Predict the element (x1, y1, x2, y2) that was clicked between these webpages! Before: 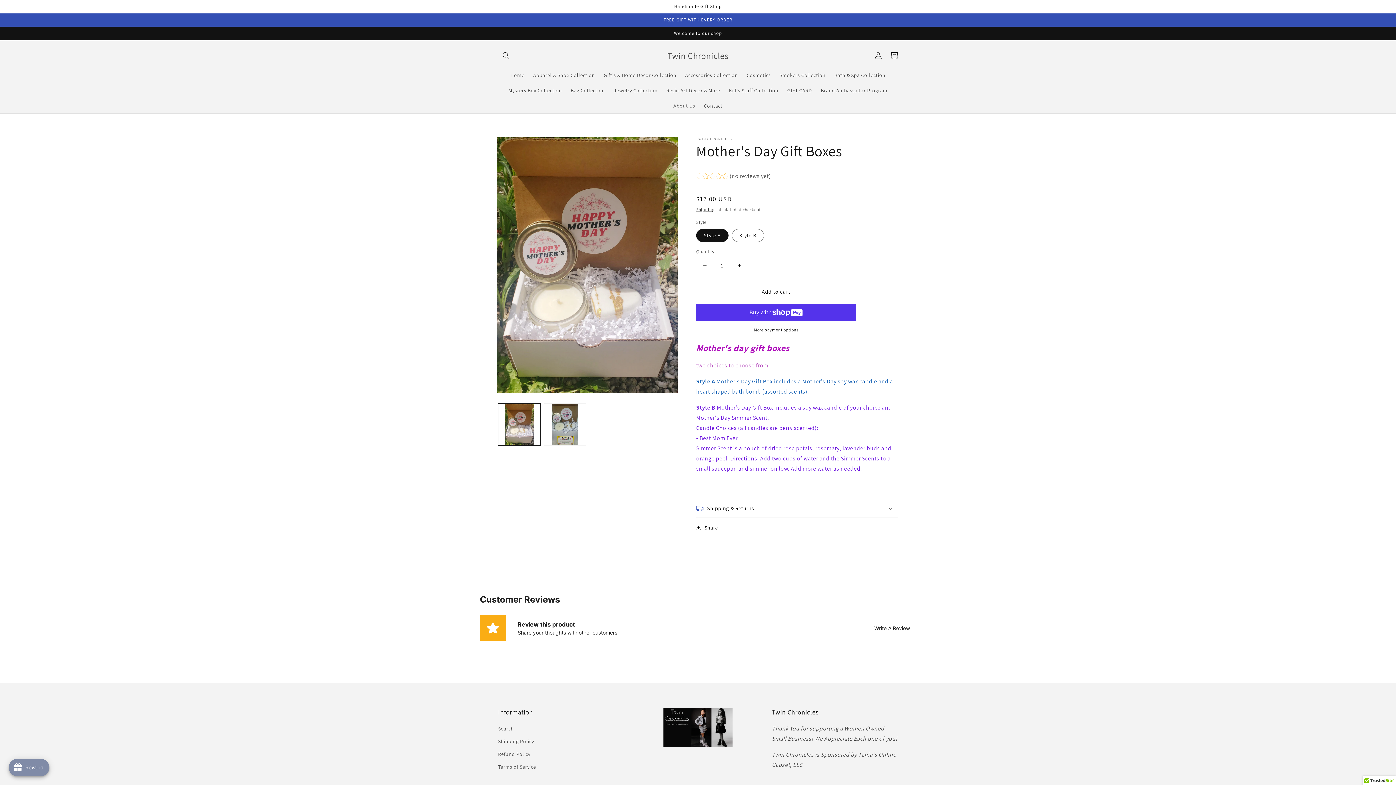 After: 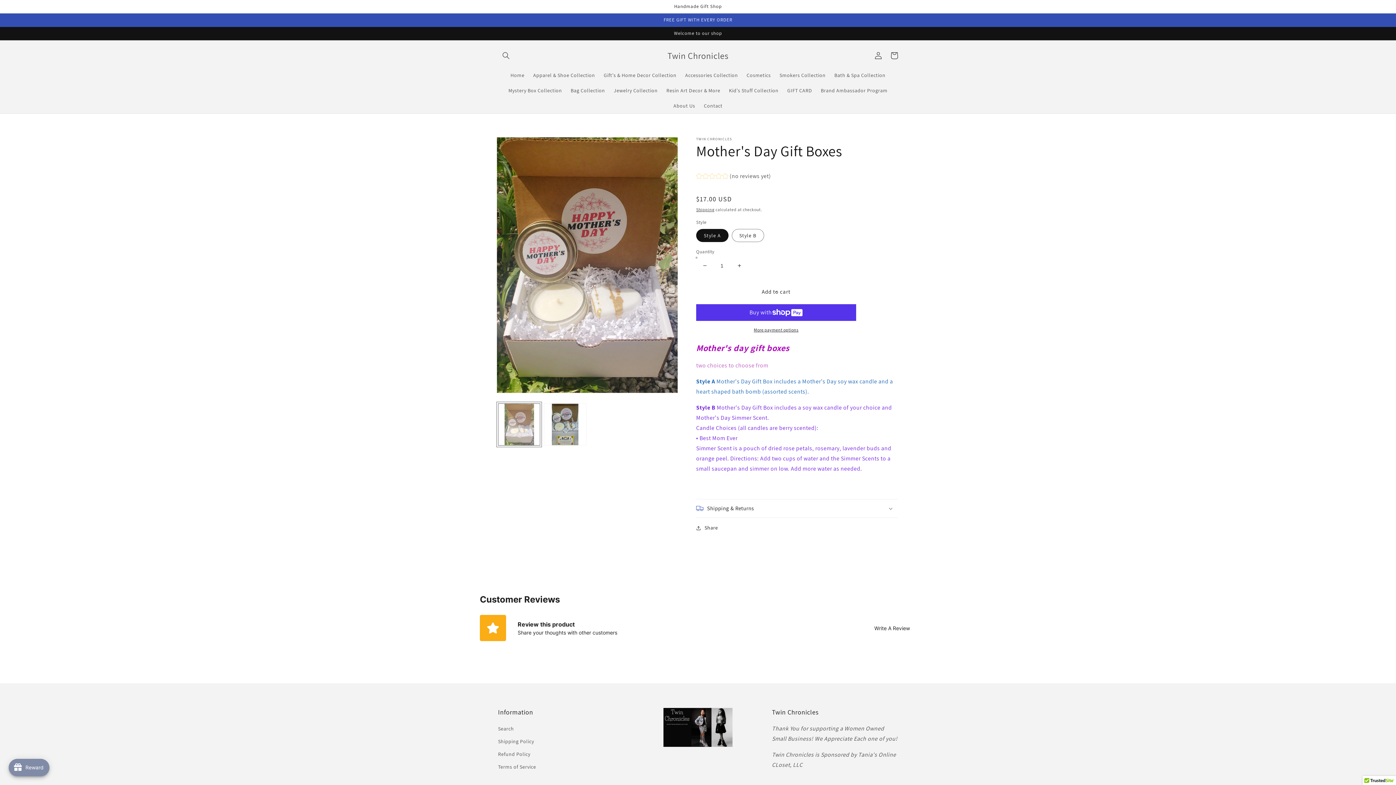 Action: label: Load image 1 in gallery view bbox: (498, 403, 540, 445)